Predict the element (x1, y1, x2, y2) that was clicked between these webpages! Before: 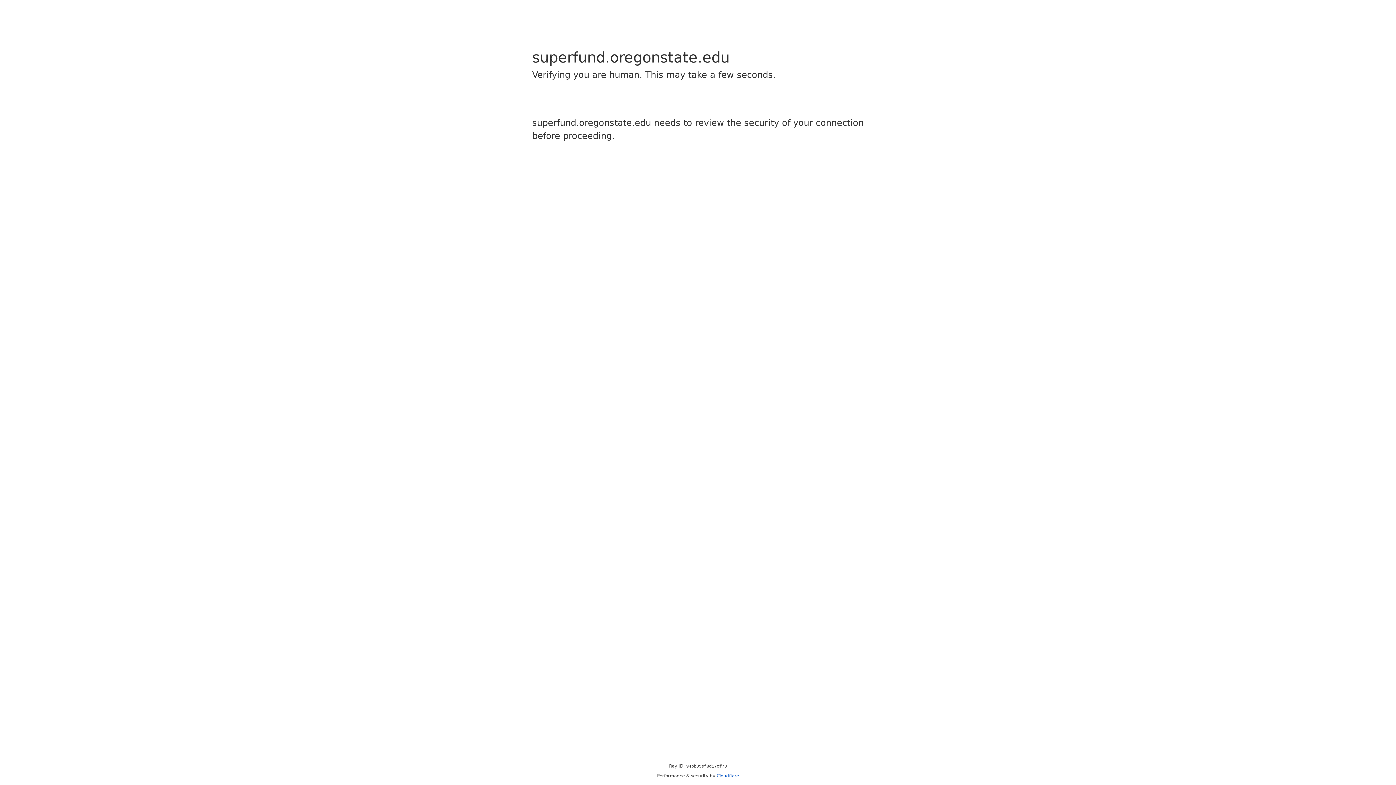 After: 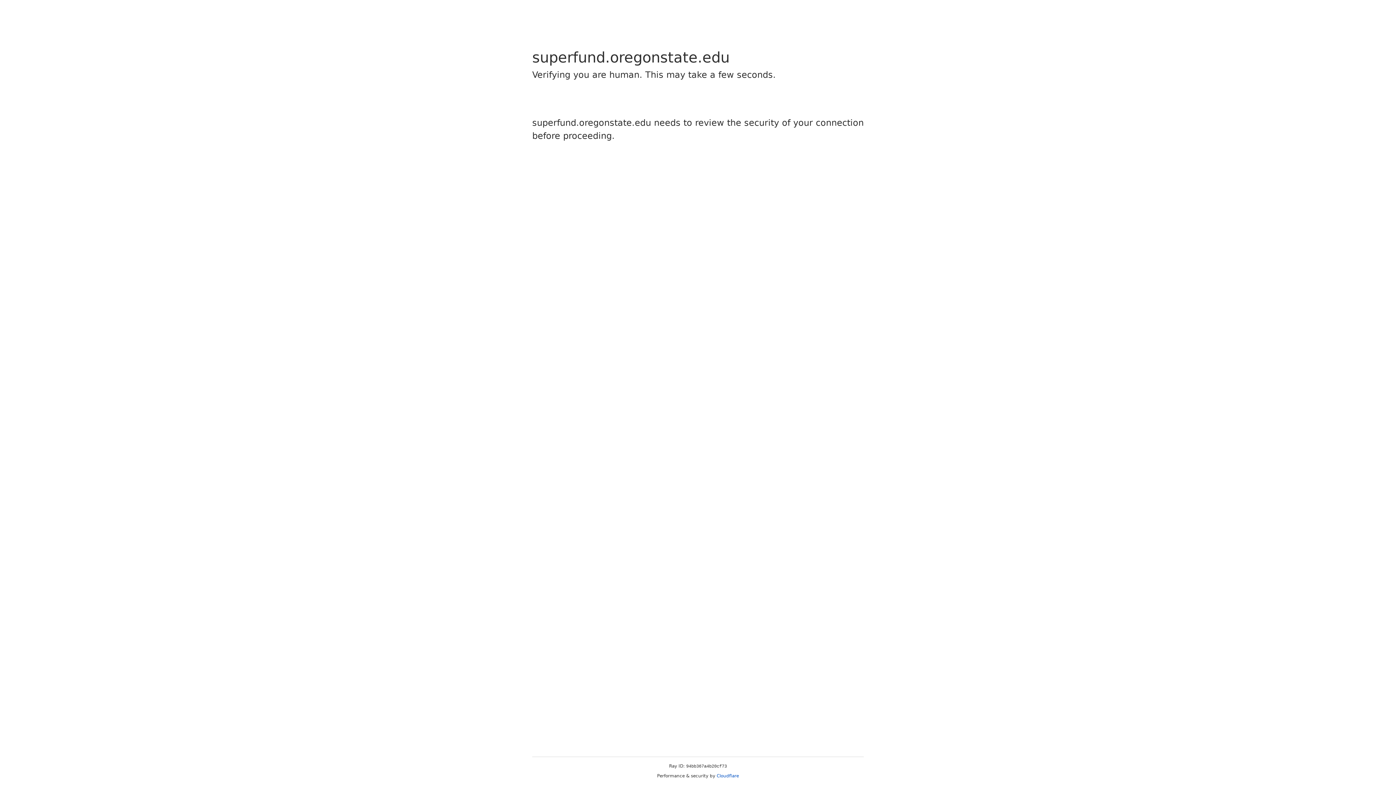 Action: bbox: (716, 773, 739, 778) label: Cloudflare